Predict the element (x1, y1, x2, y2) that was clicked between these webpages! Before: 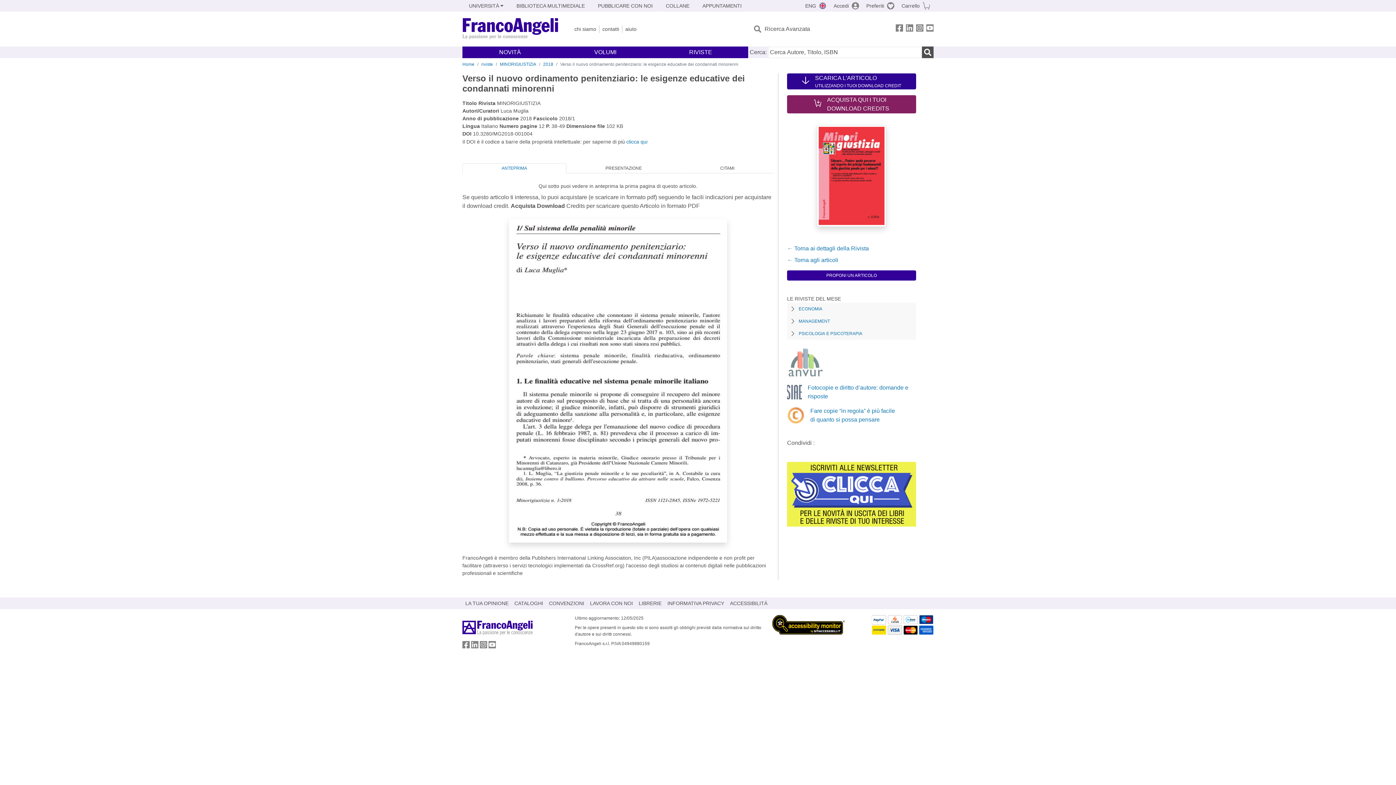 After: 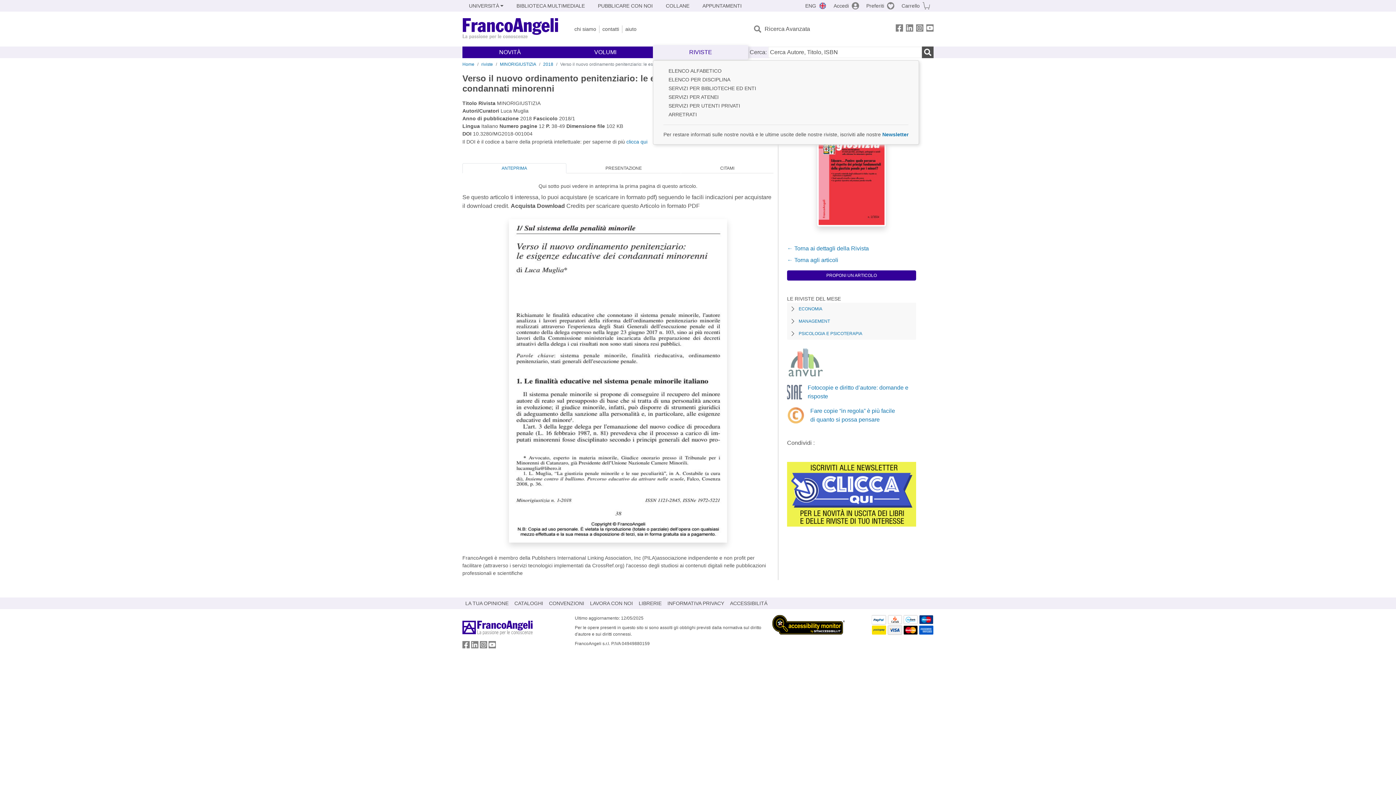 Action: bbox: (653, 45, 748, 59) label: RIVISTE